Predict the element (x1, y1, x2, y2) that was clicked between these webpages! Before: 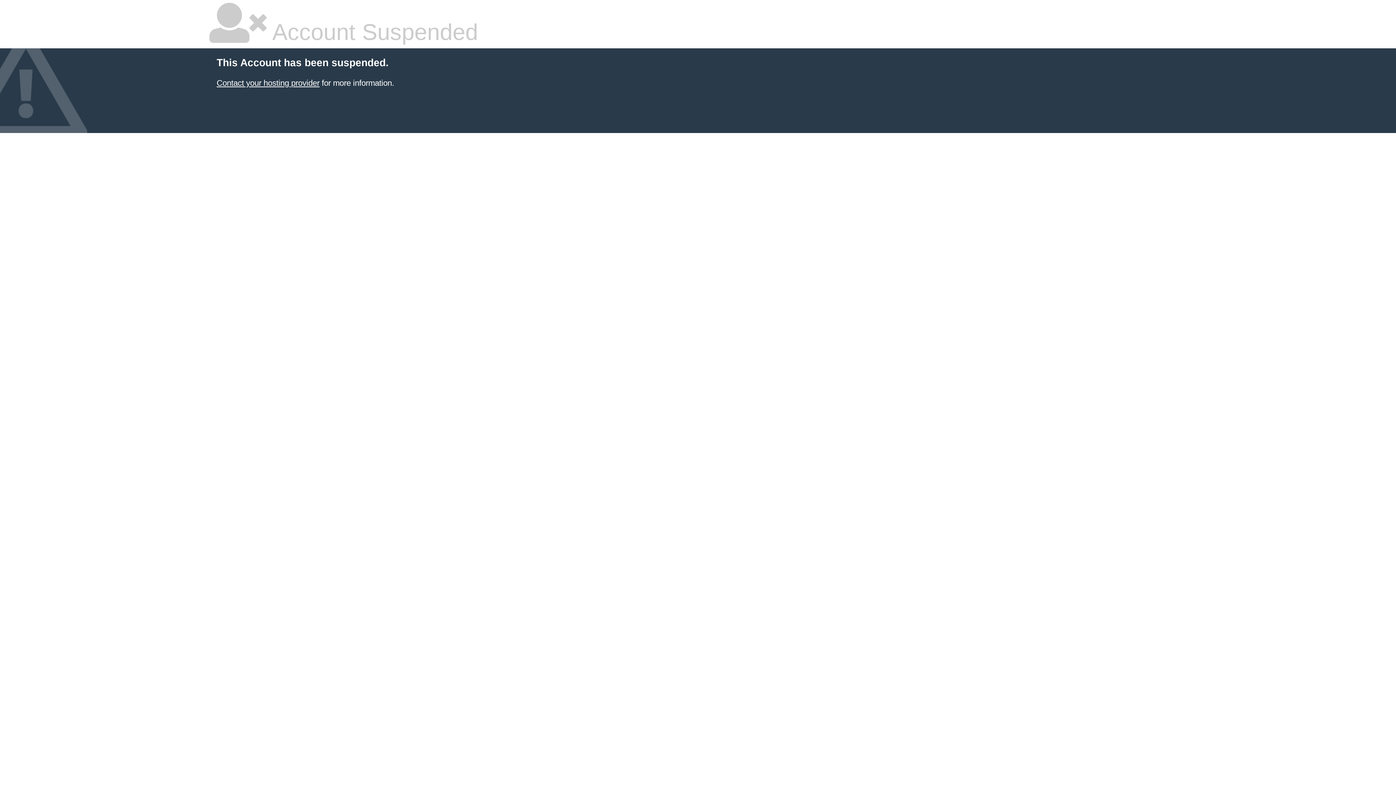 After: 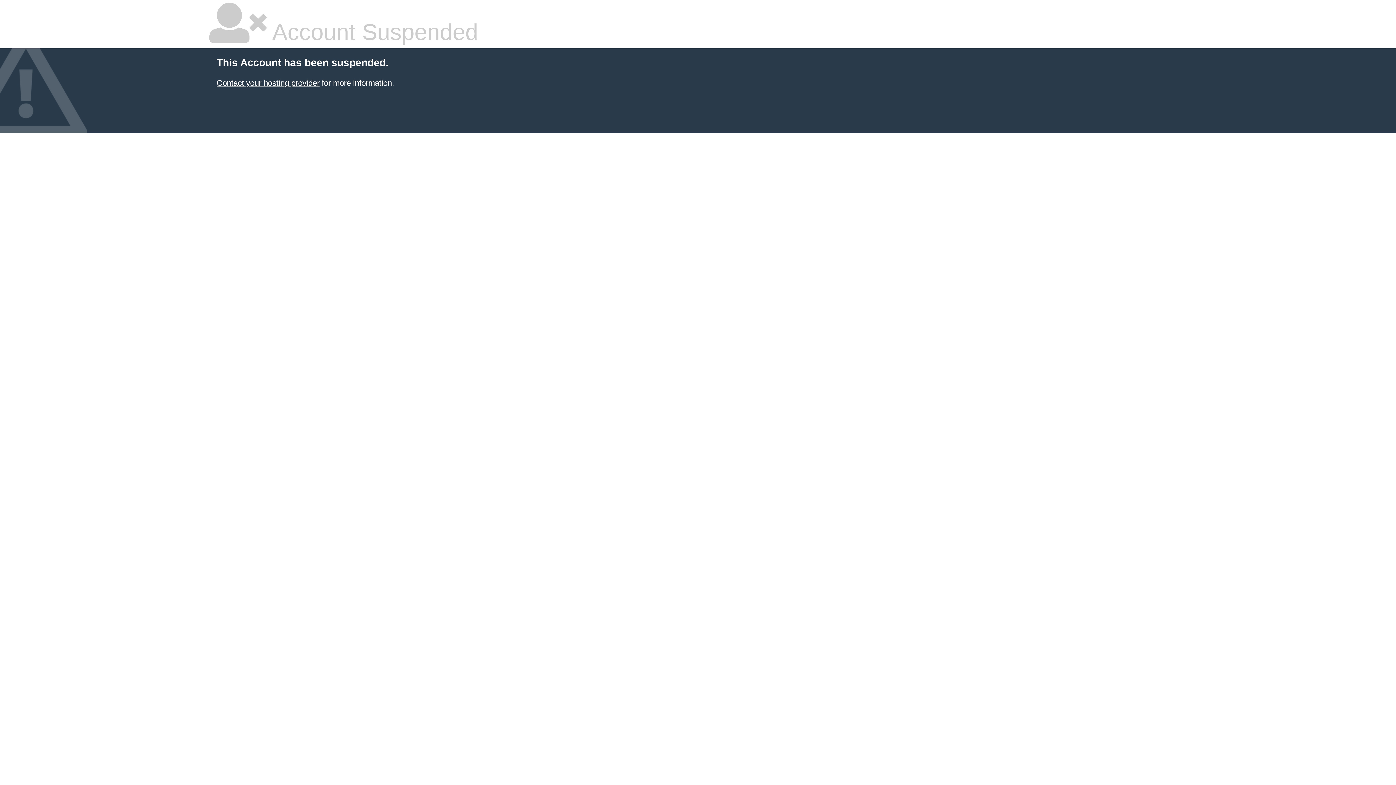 Action: bbox: (216, 78, 319, 87) label: Contact your hosting provider